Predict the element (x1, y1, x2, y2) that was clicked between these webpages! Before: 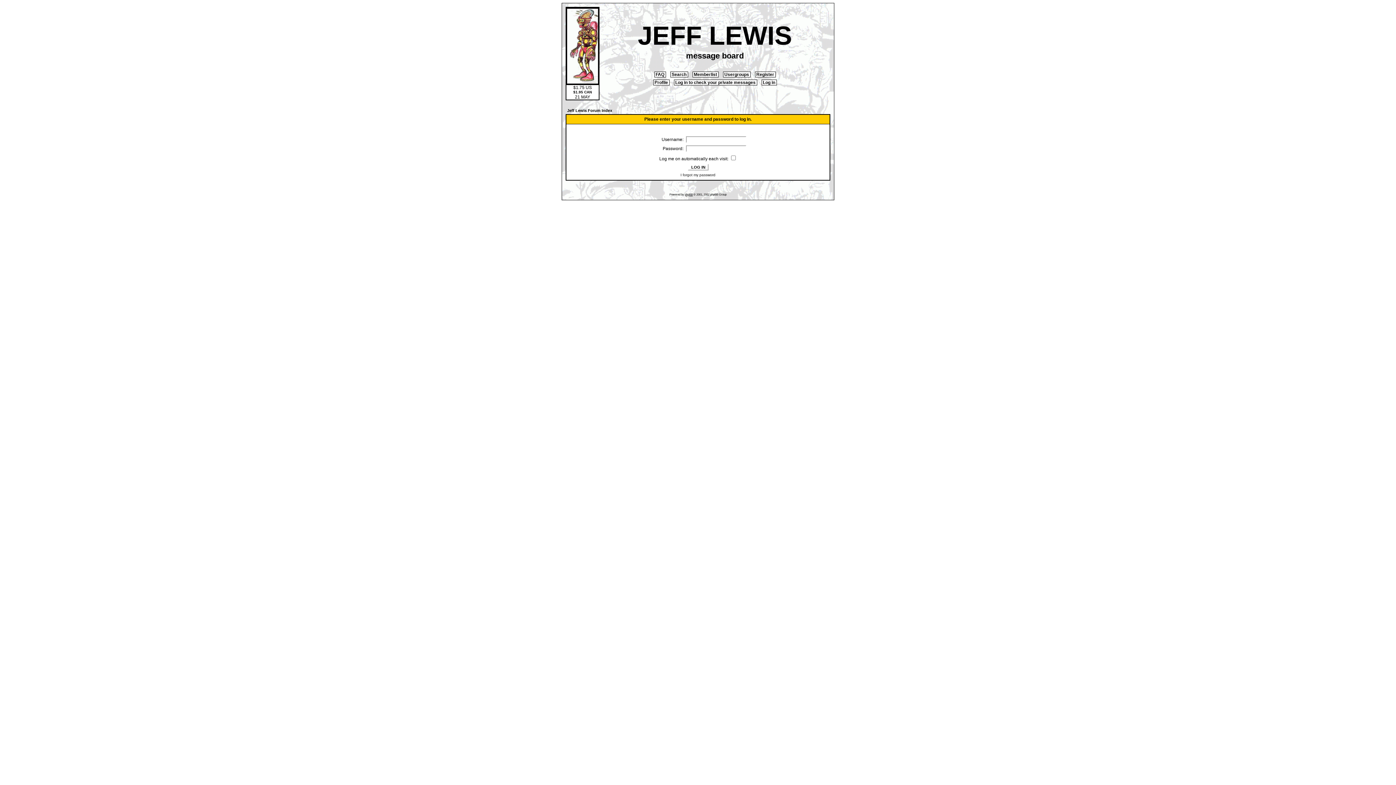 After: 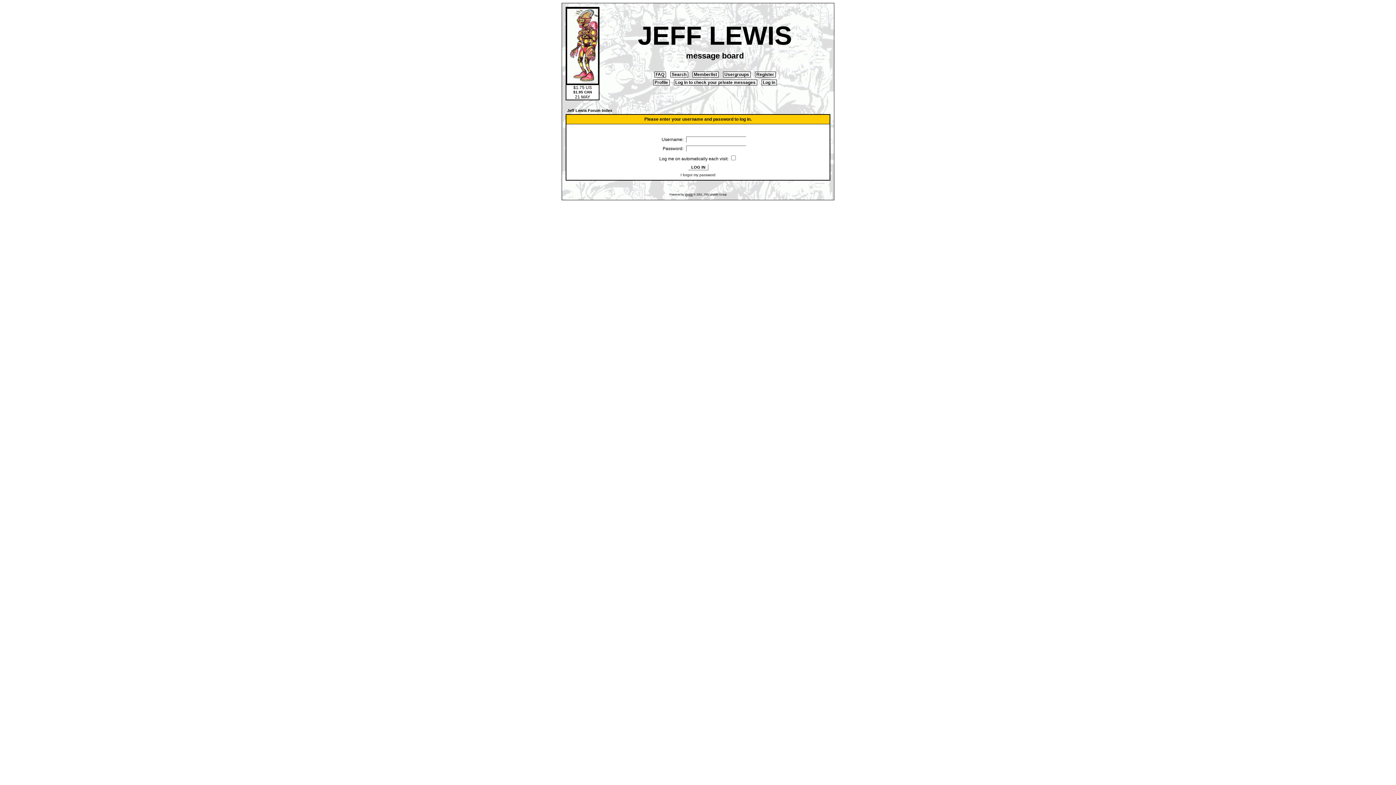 Action: label:  Log in  bbox: (761, 79, 776, 85)